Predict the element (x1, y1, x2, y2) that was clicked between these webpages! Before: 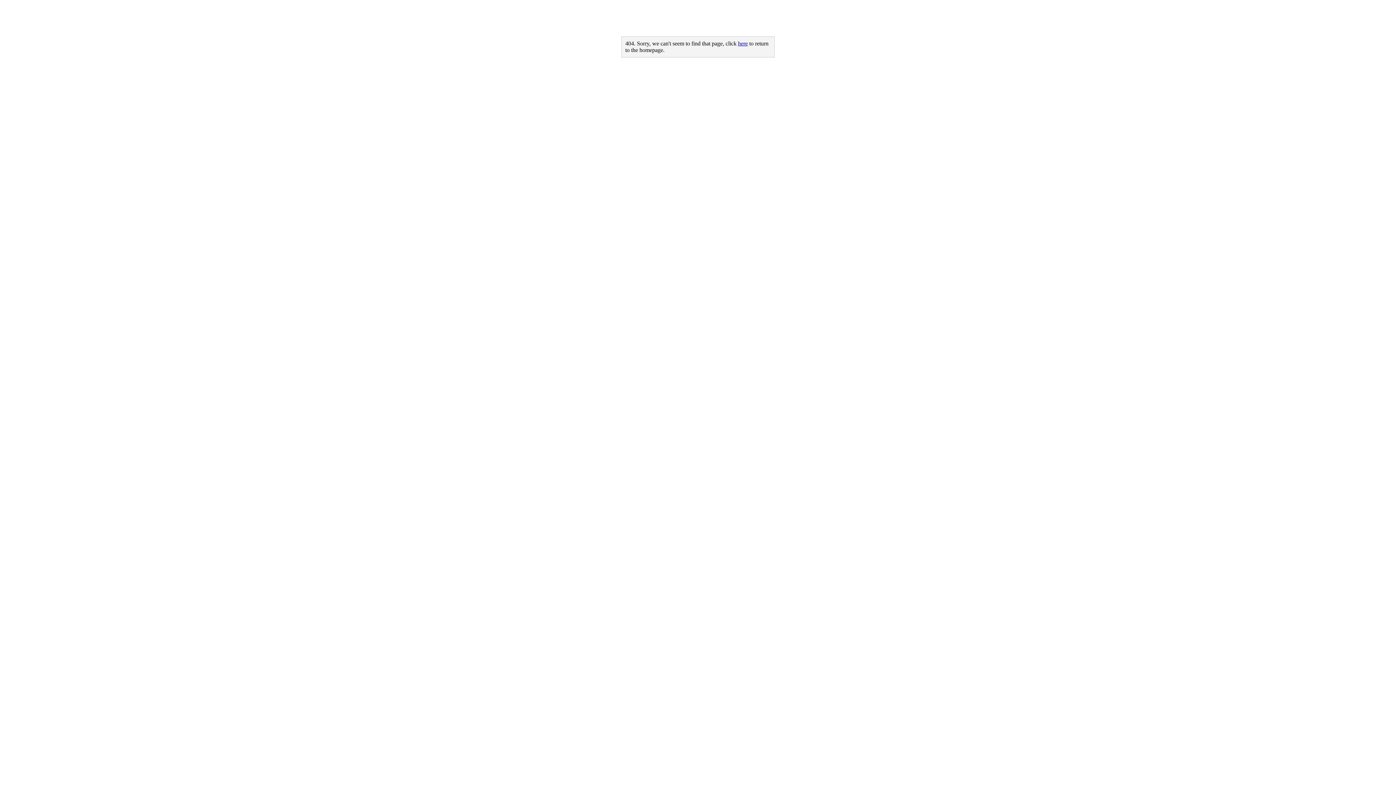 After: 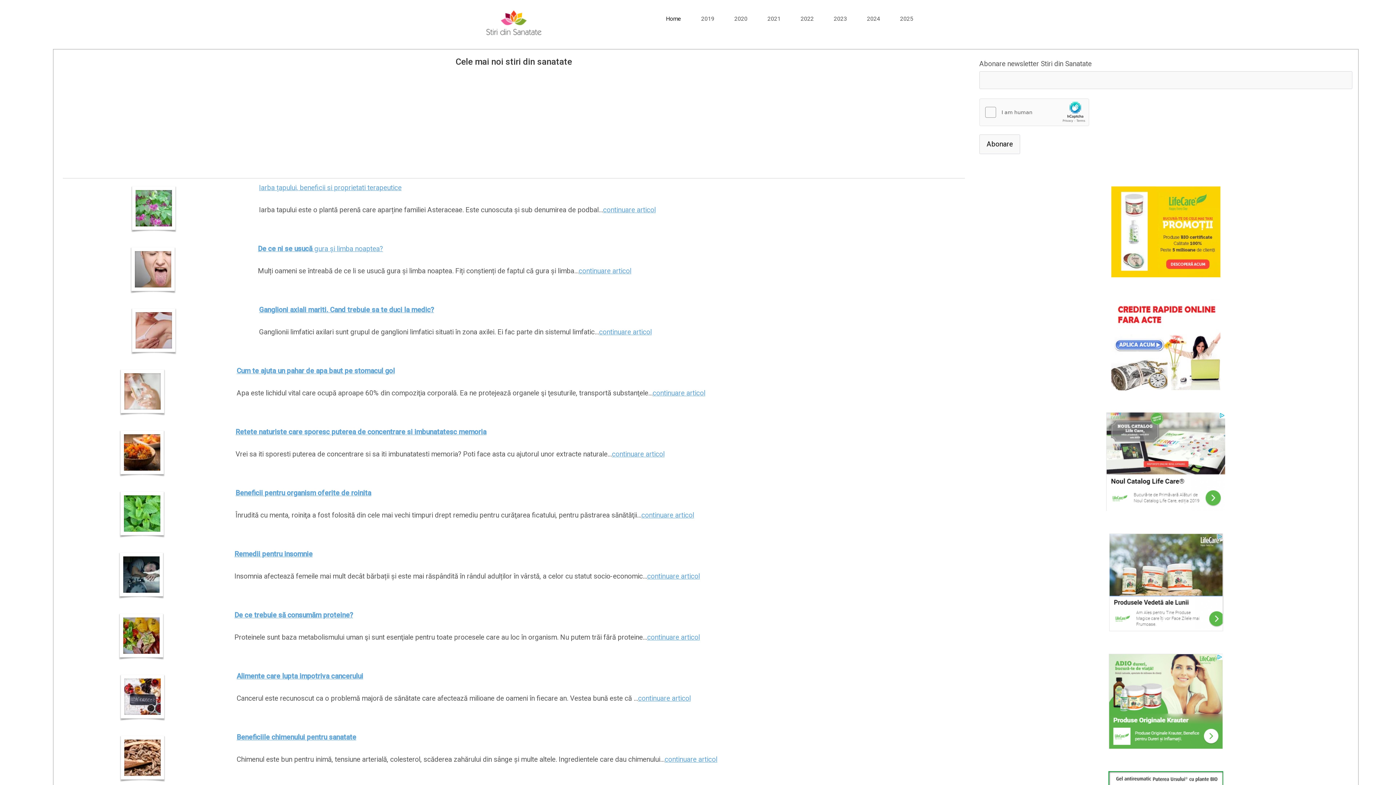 Action: label: here bbox: (738, 40, 748, 46)